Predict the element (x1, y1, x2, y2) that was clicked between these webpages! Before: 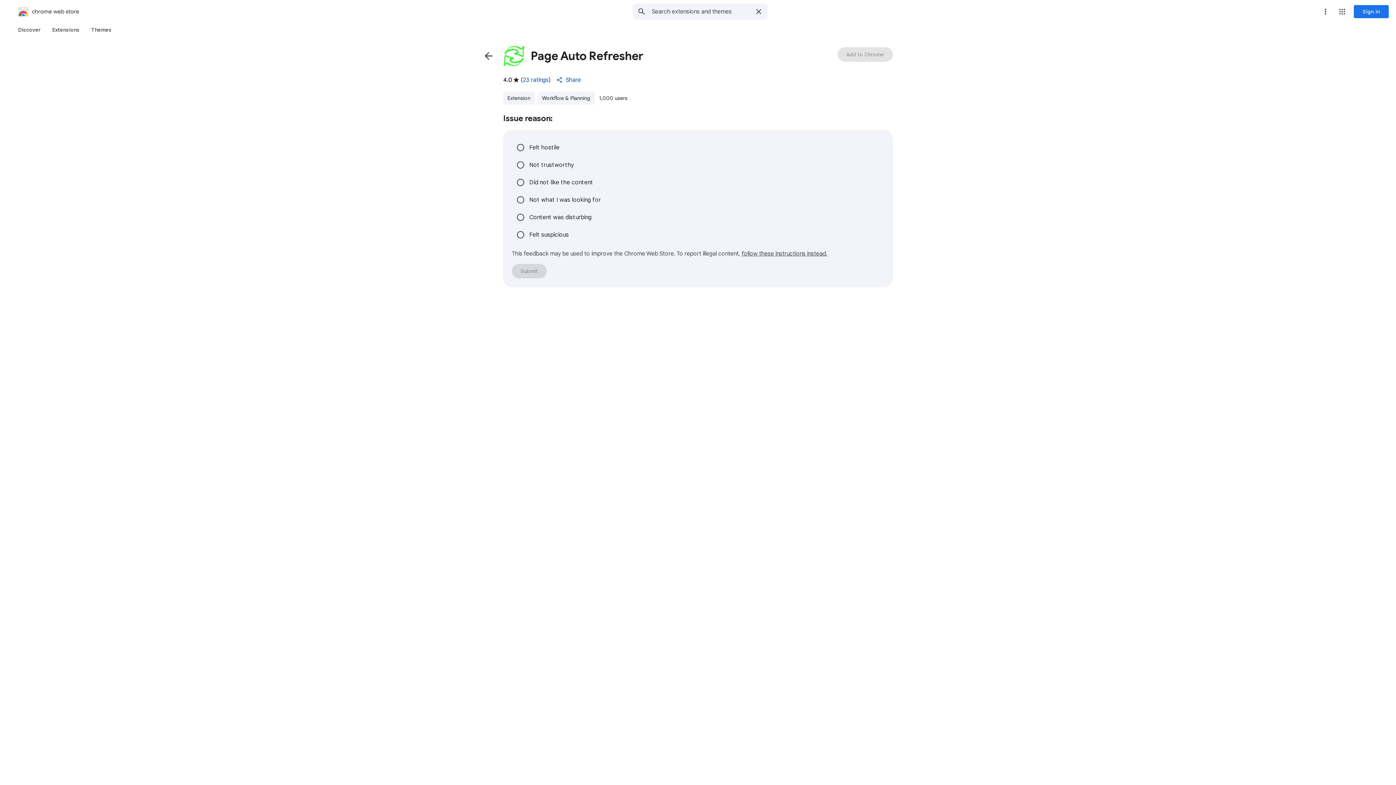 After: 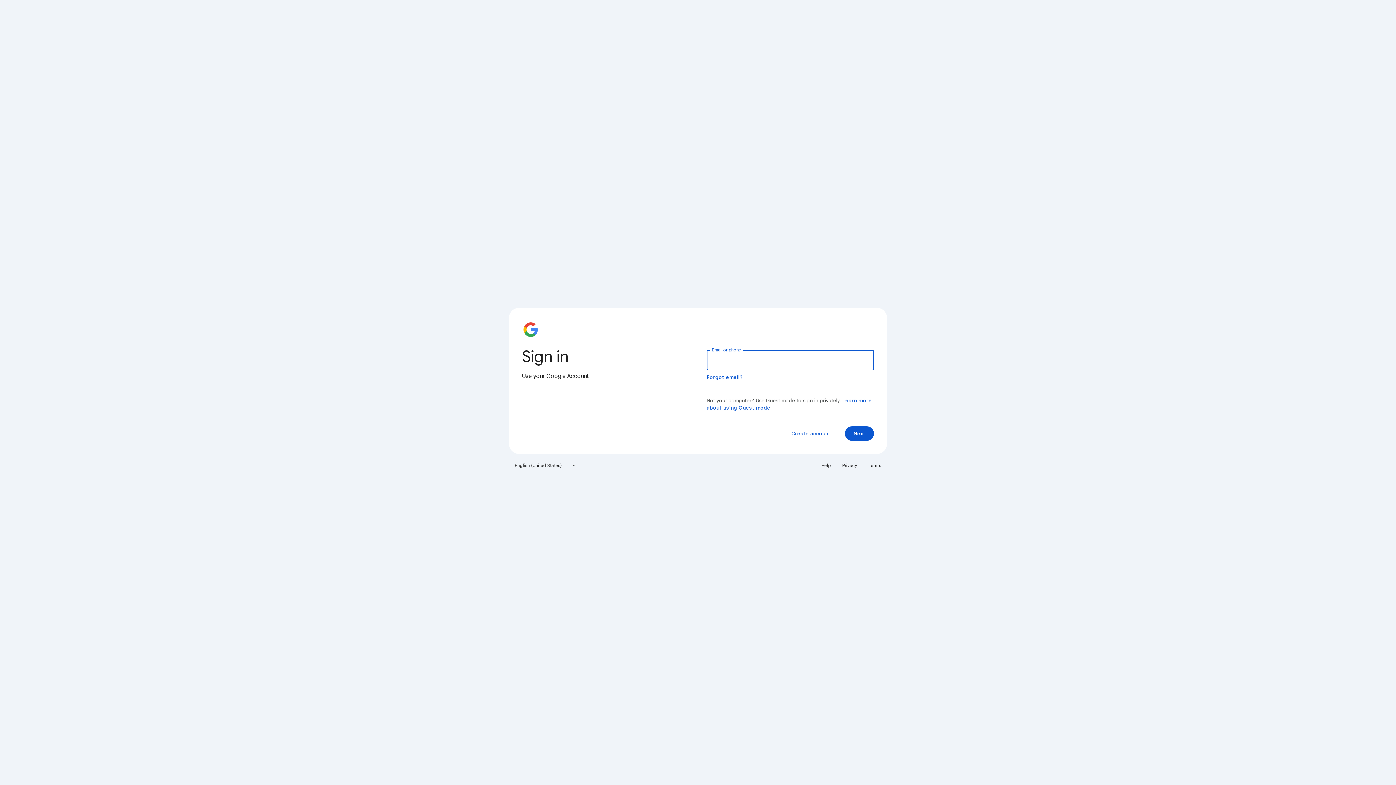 Action: bbox: (1354, 5, 1389, 18) label: Sign in